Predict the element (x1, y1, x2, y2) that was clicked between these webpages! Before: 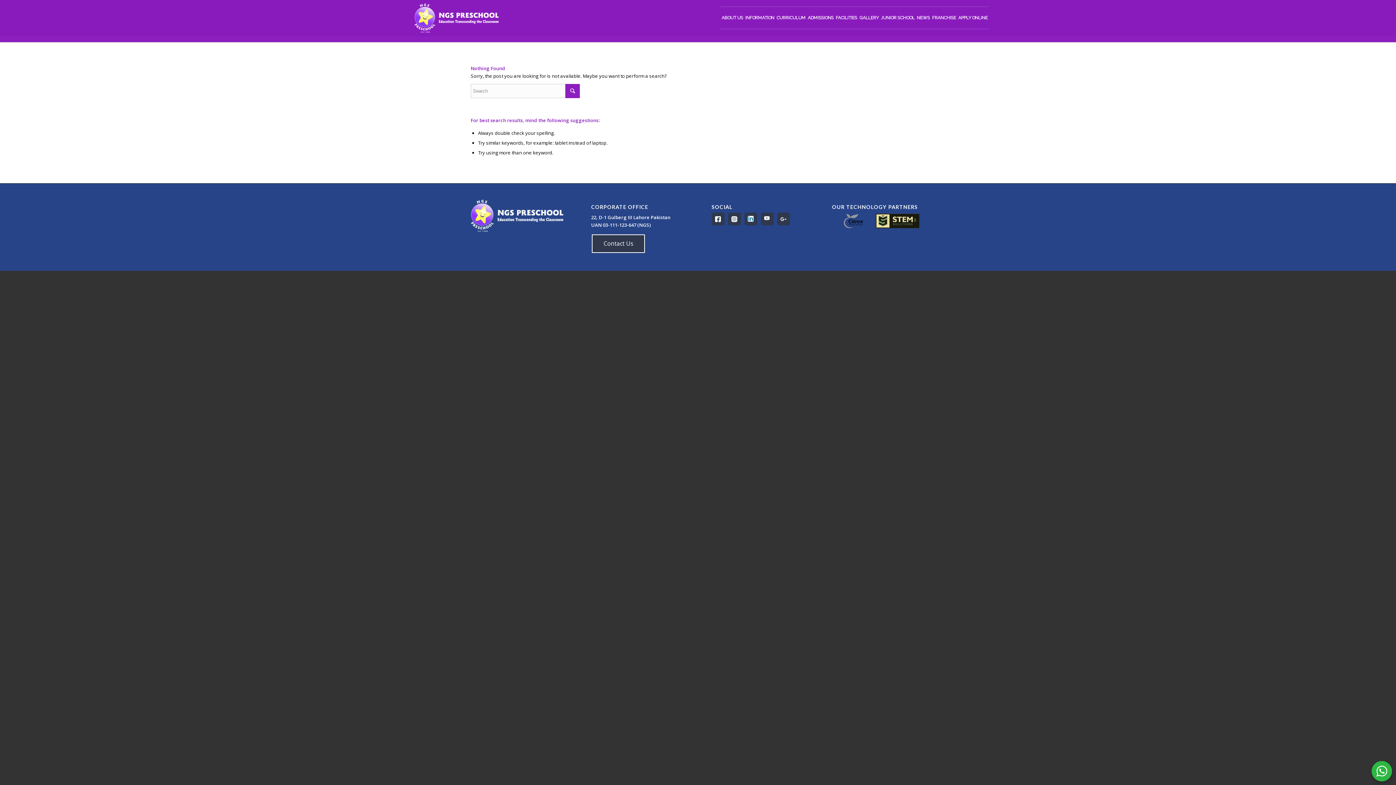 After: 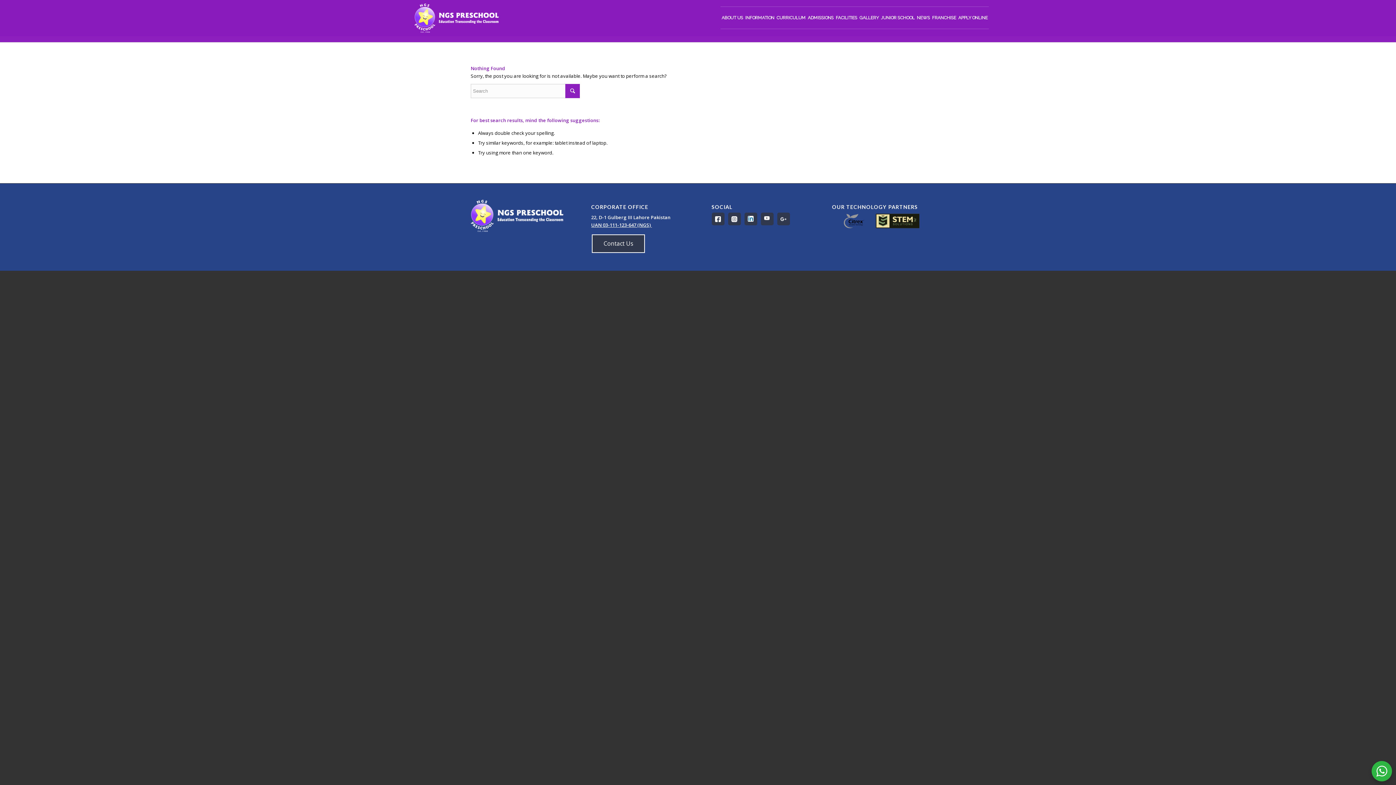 Action: bbox: (591, 221, 652, 228) label: UAN 03-111-123-647 (NGS) 